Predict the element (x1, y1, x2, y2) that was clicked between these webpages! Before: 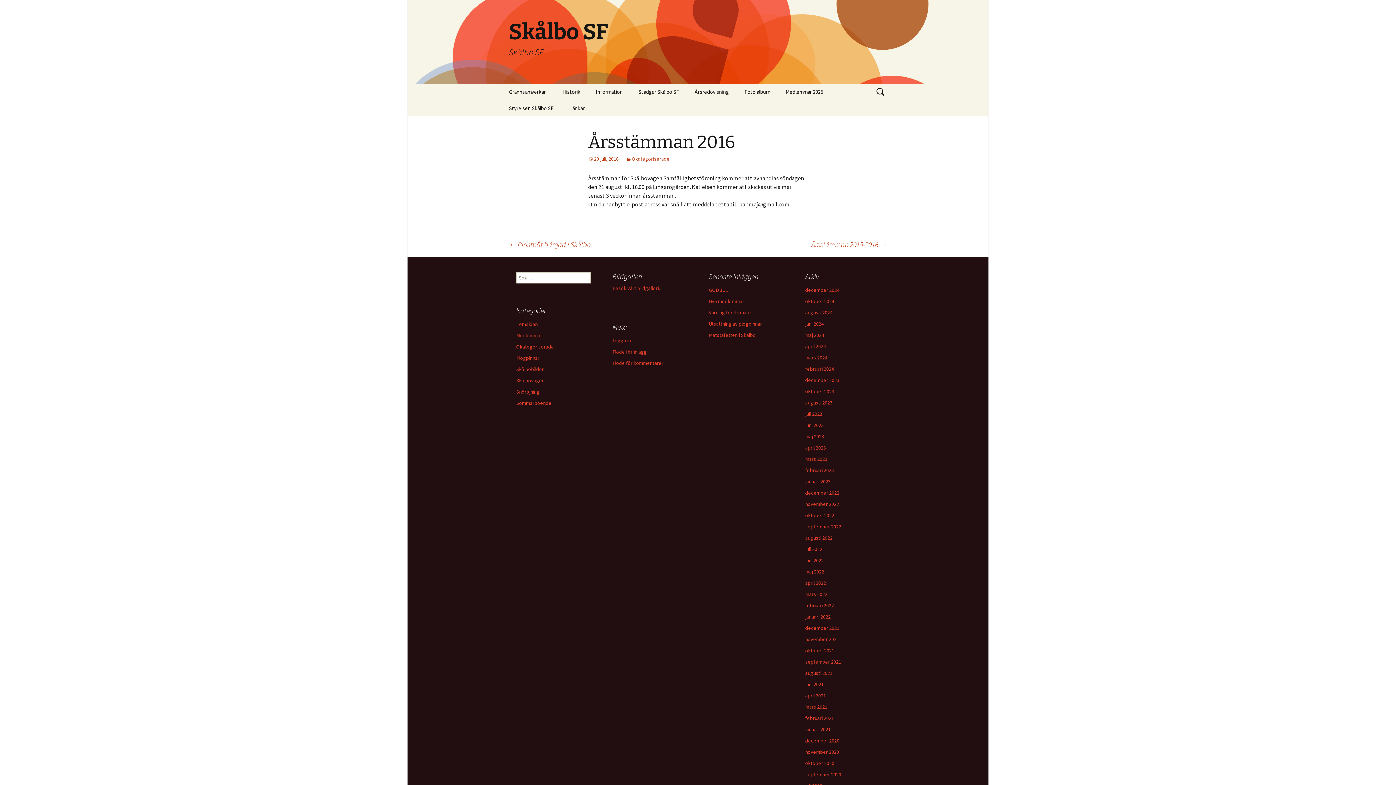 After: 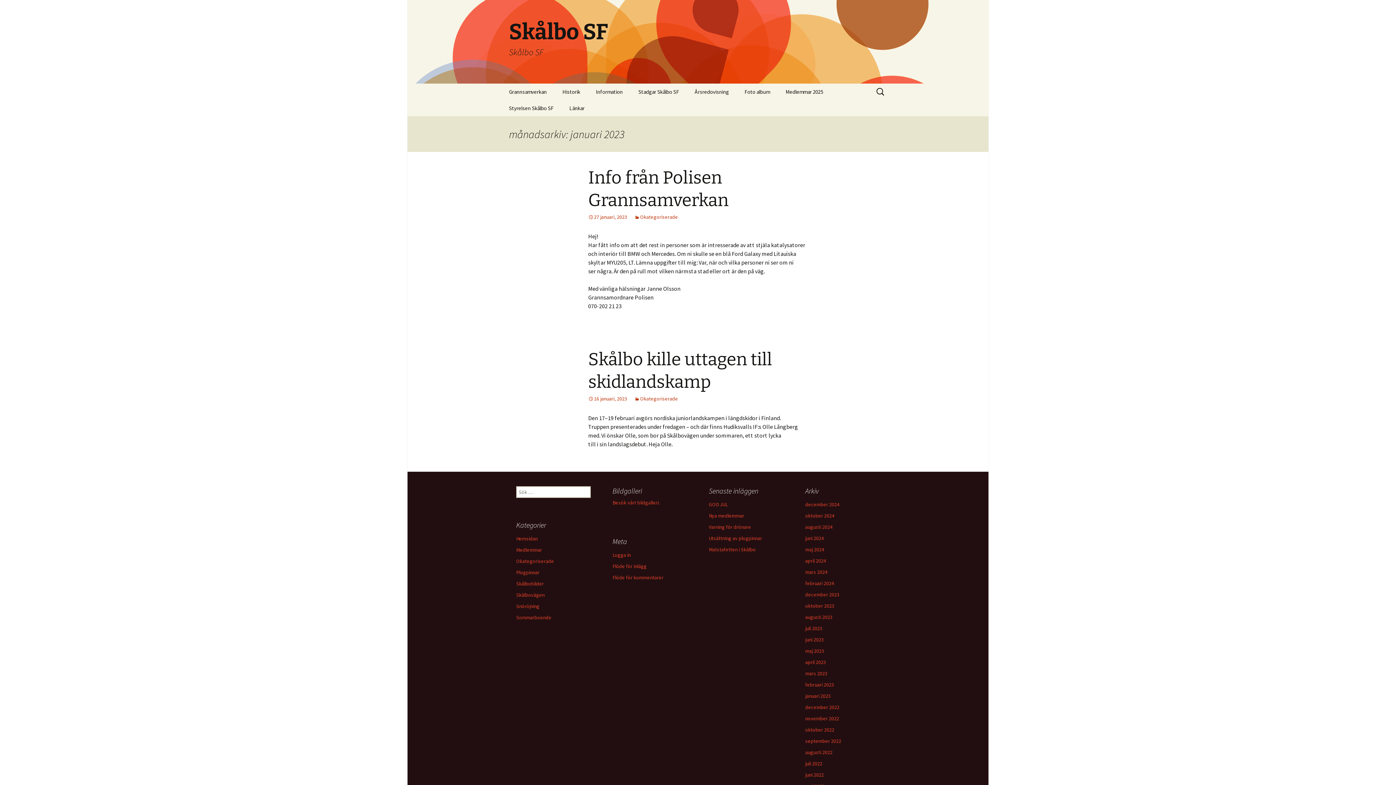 Action: label: januari 2023 bbox: (805, 478, 830, 485)